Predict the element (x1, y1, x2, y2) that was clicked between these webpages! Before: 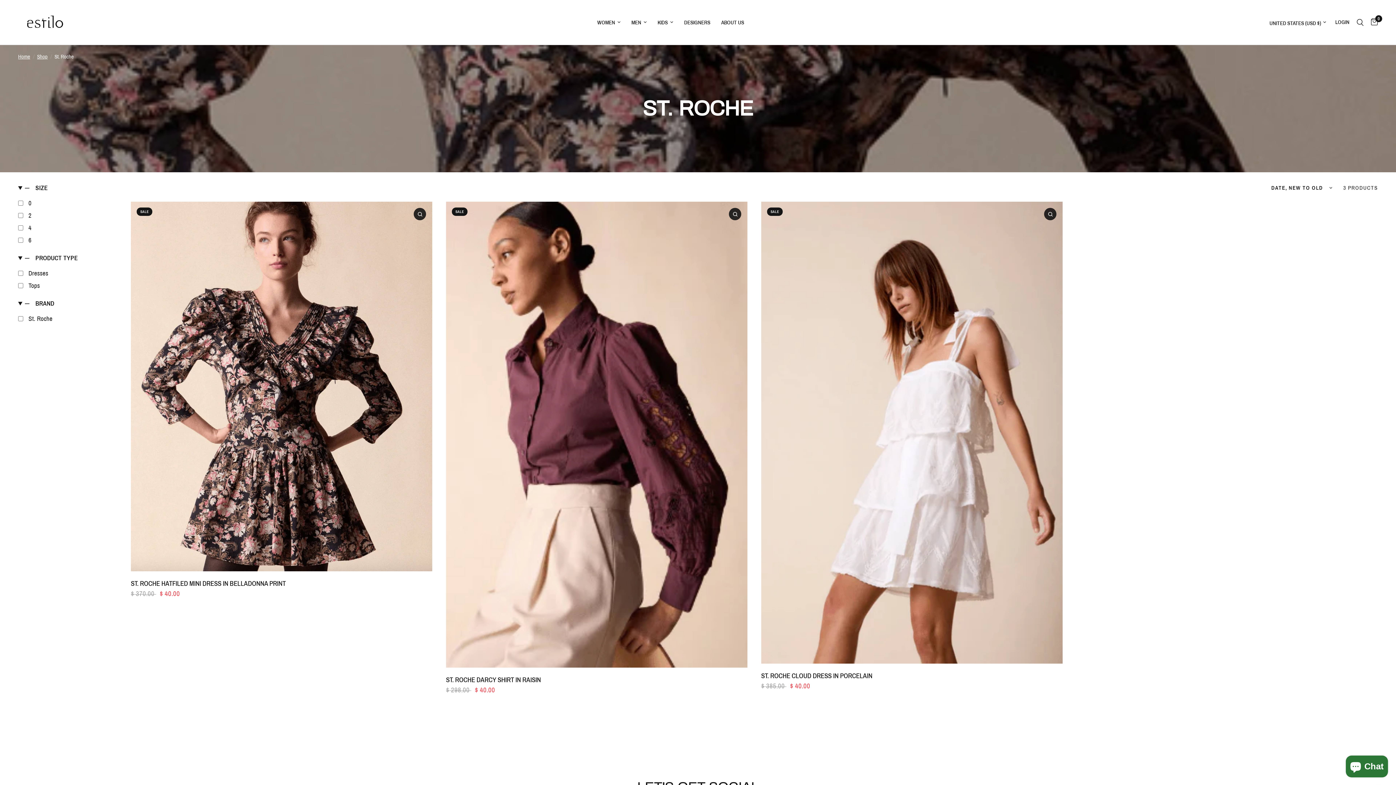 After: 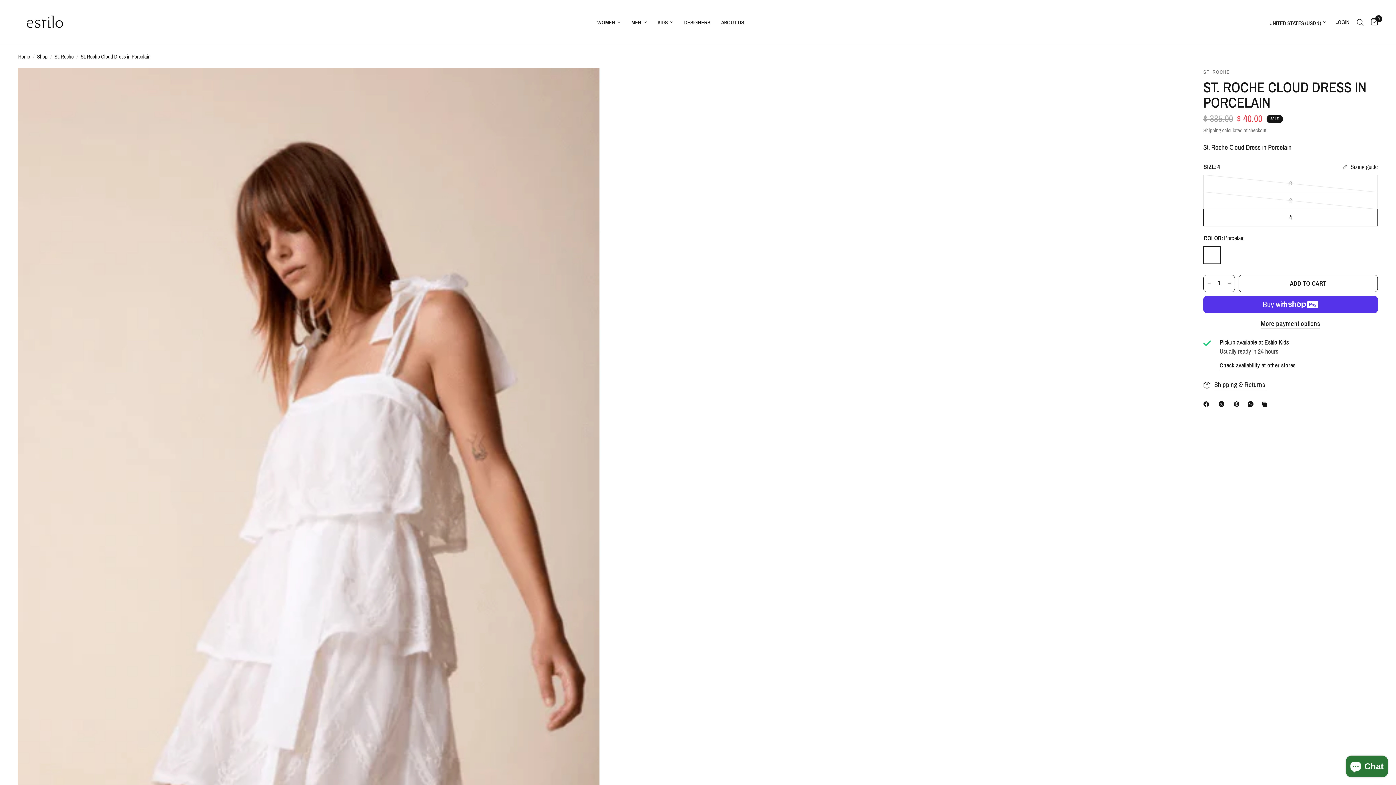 Action: bbox: (761, 201, 1062, 664)